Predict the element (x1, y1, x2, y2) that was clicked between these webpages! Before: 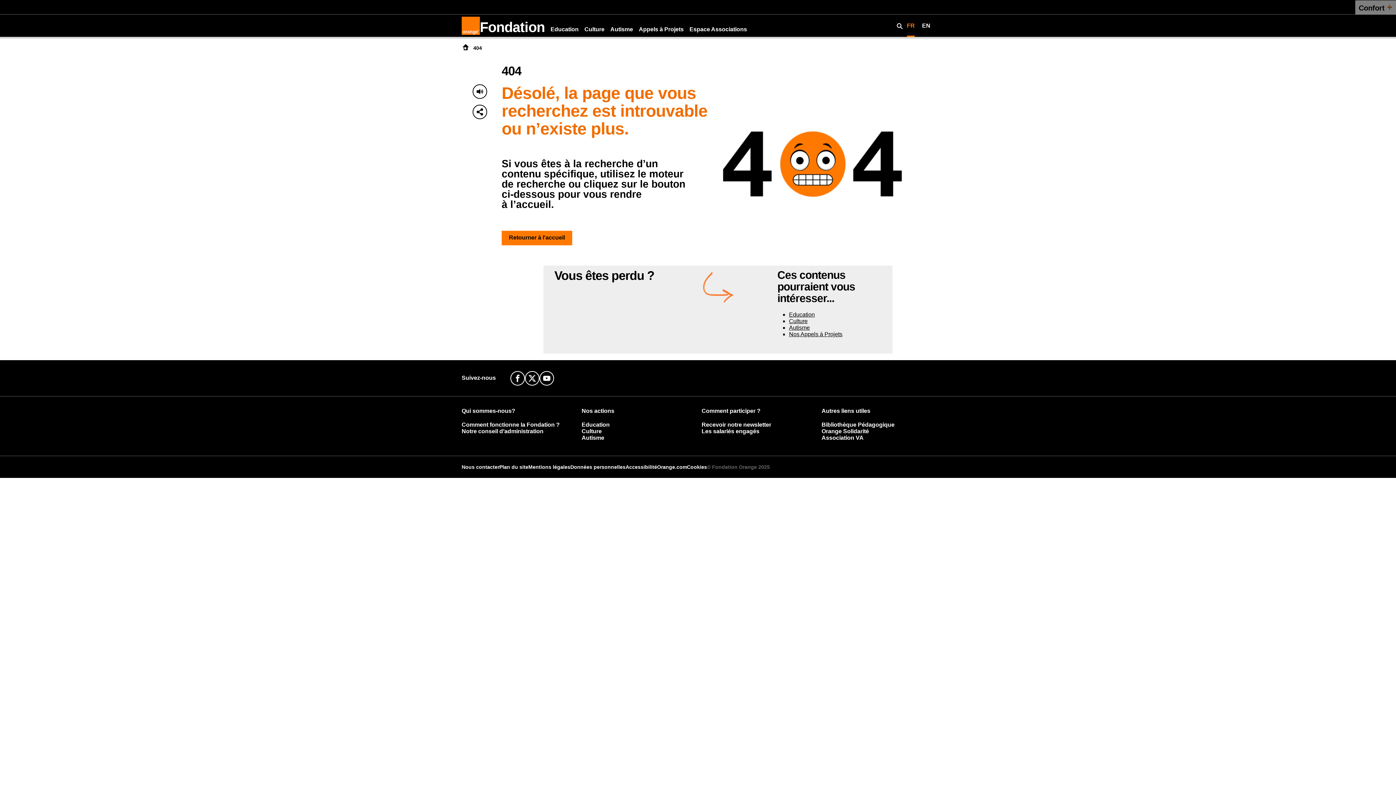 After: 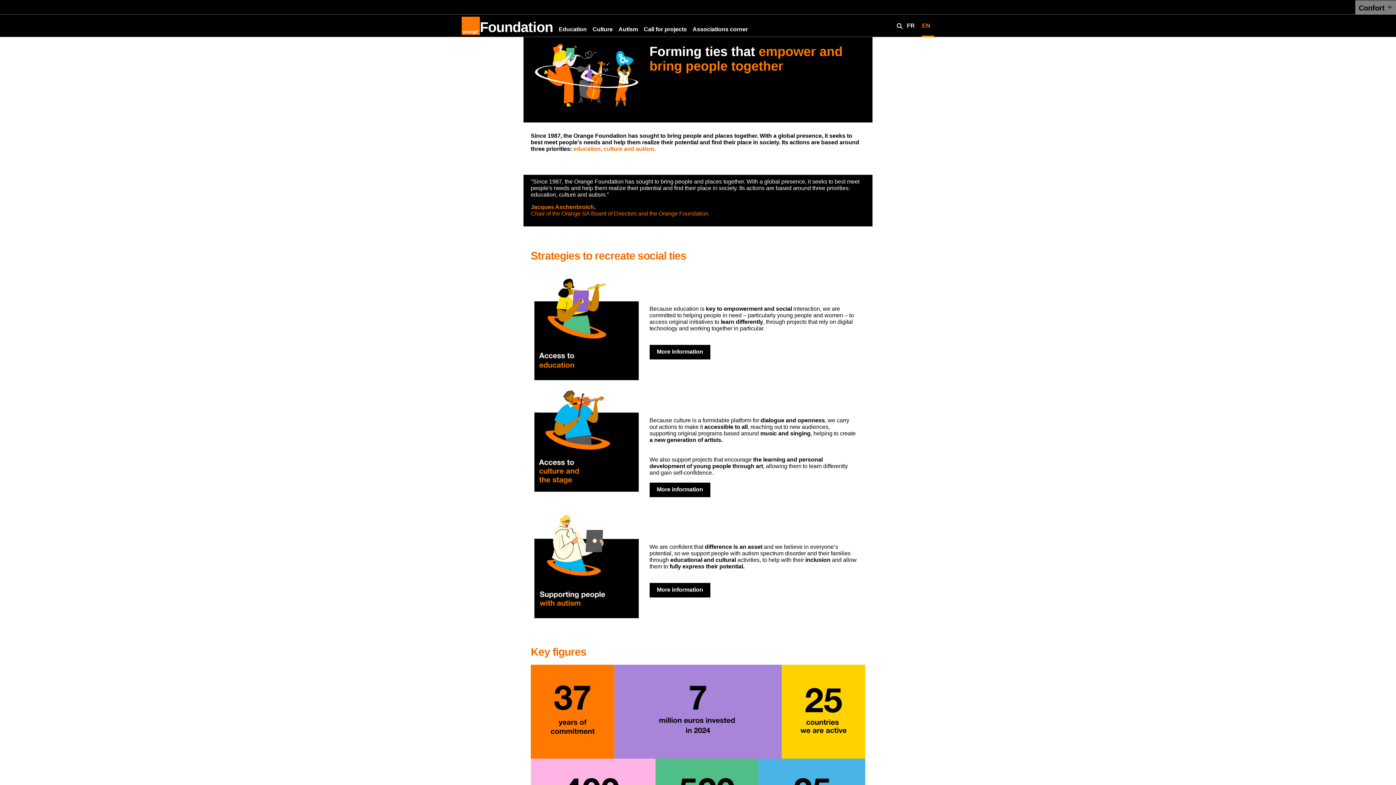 Action: label: Fondation bbox: (480, 19, 544, 34)